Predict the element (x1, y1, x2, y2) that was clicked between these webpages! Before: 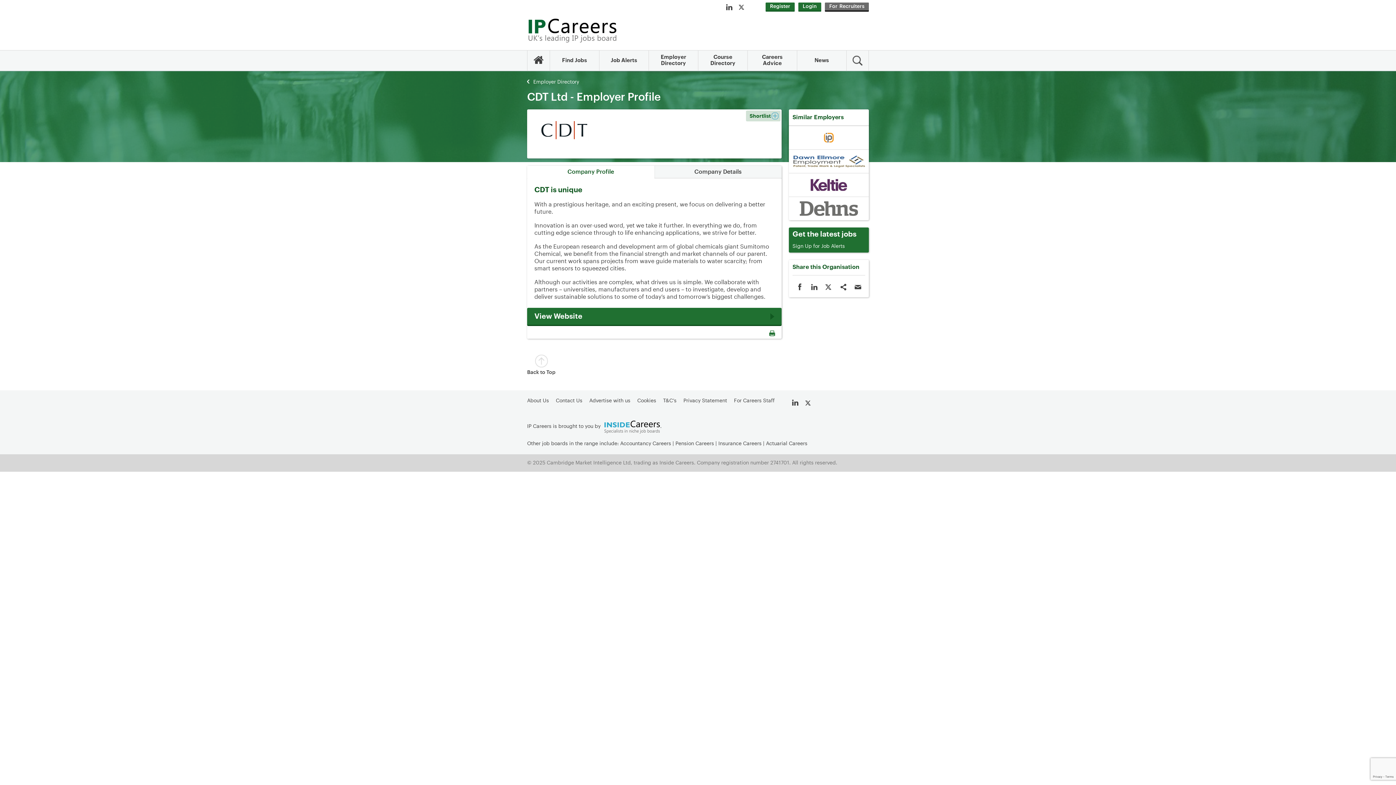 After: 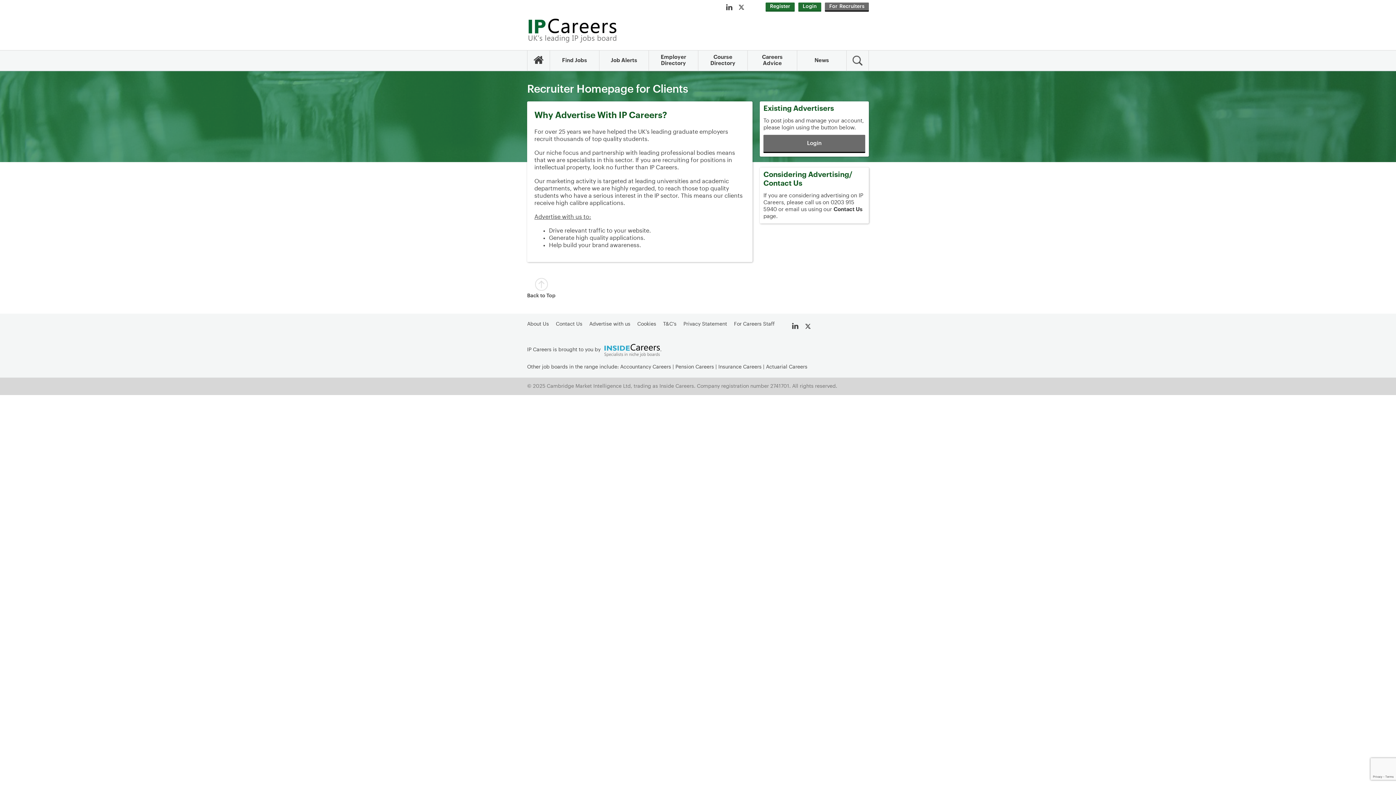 Action: label: For Recruiters bbox: (825, 2, 869, 11)